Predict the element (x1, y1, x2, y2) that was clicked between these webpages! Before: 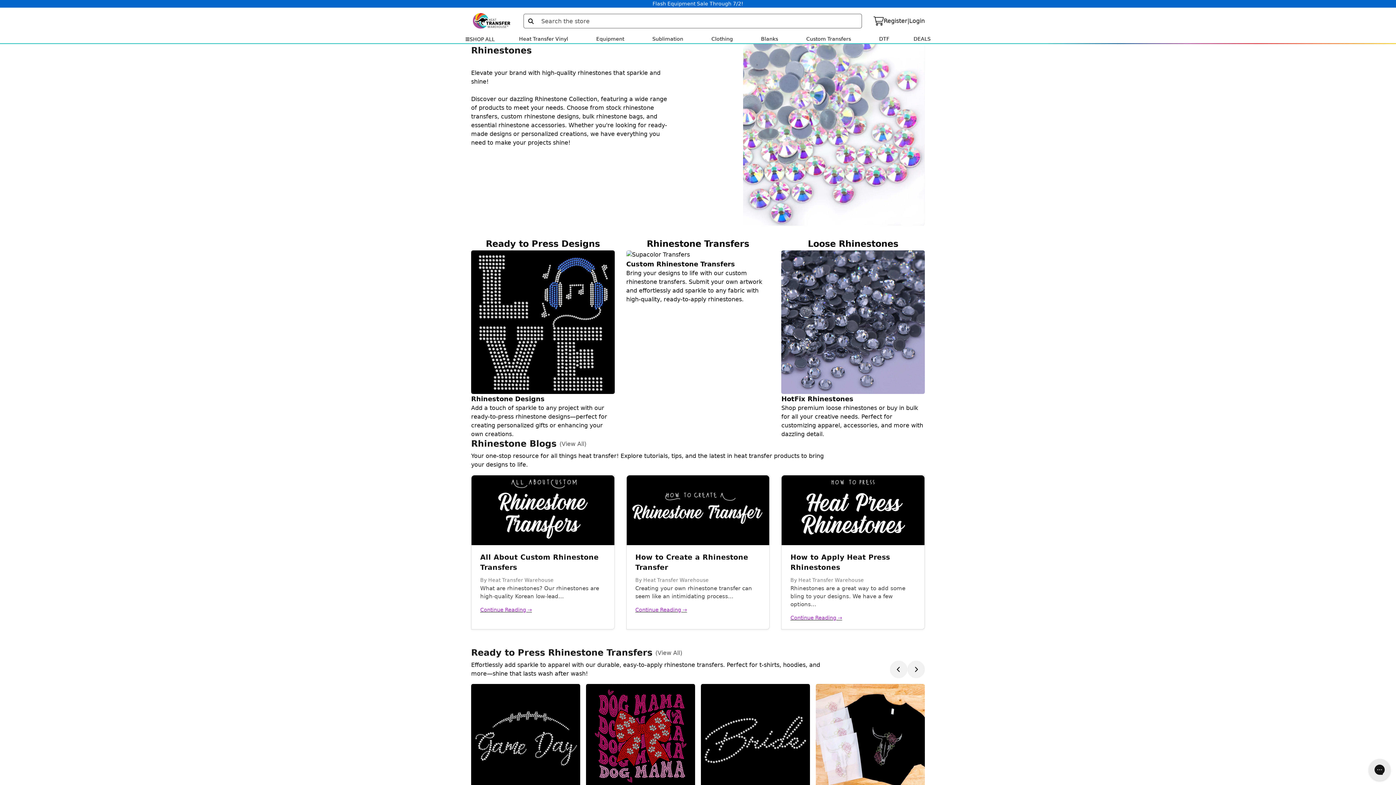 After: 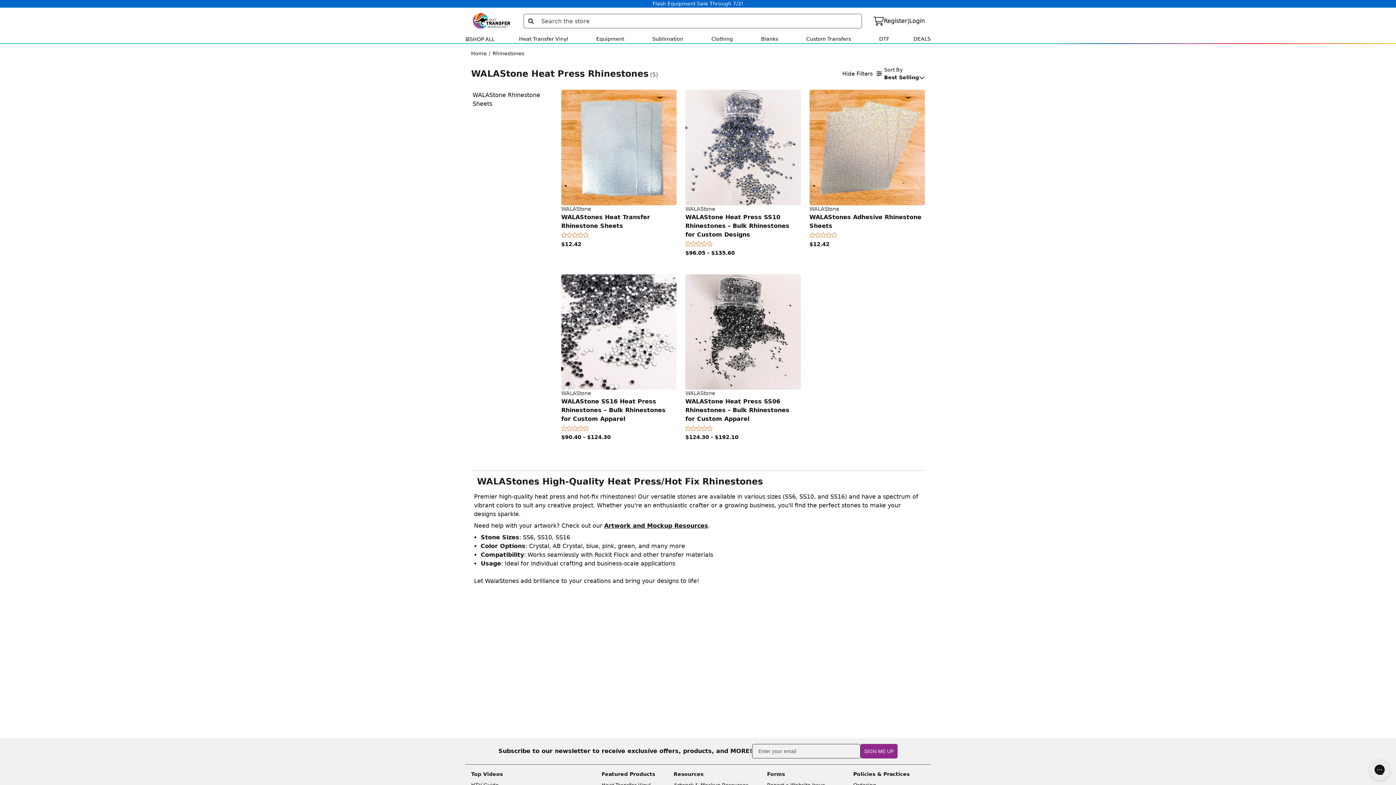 Action: label: HotFix Rhinestones

Shop premium loose rhinestones or buy in bulk for all your creative needs. Perfect for customizing apparel, accessories, and more with dazzling detail. bbox: (781, 394, 925, 438)